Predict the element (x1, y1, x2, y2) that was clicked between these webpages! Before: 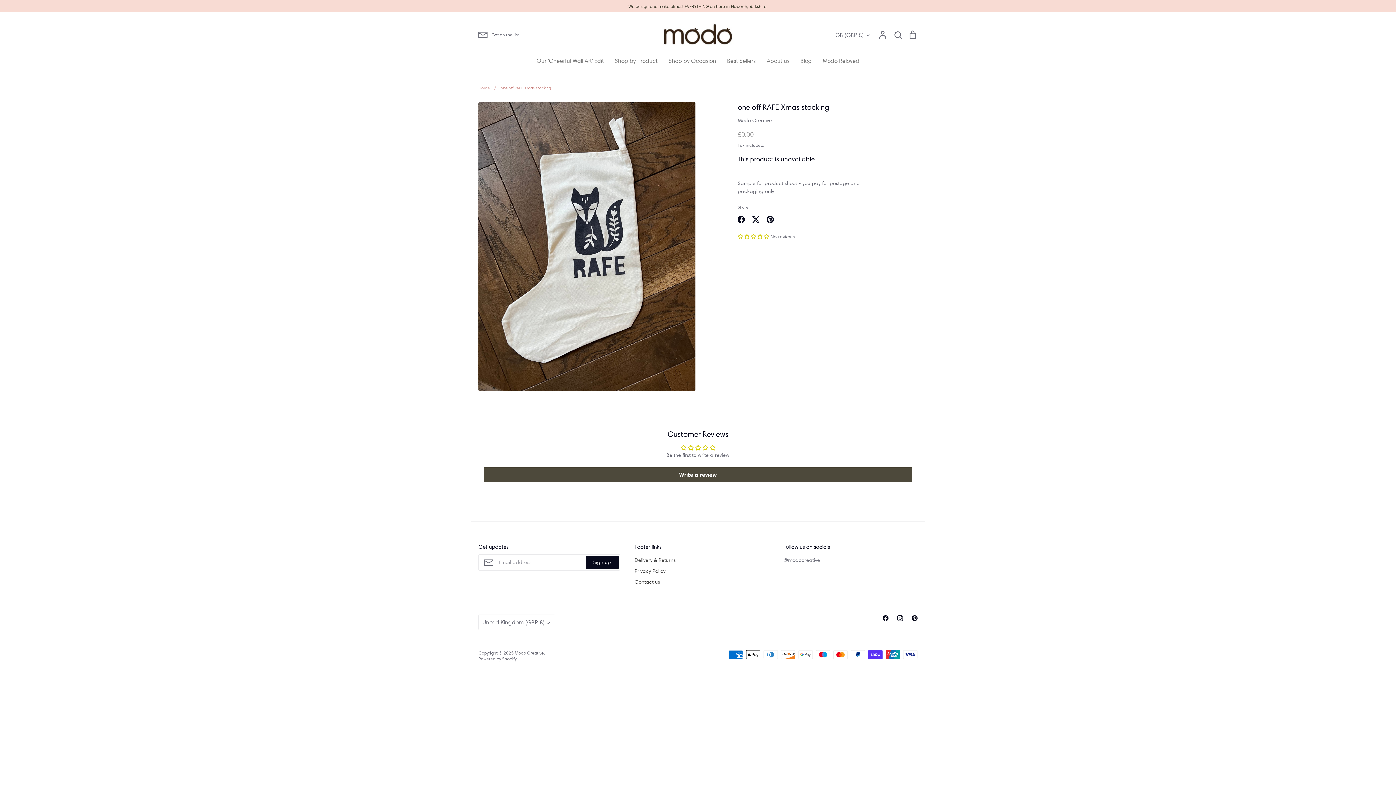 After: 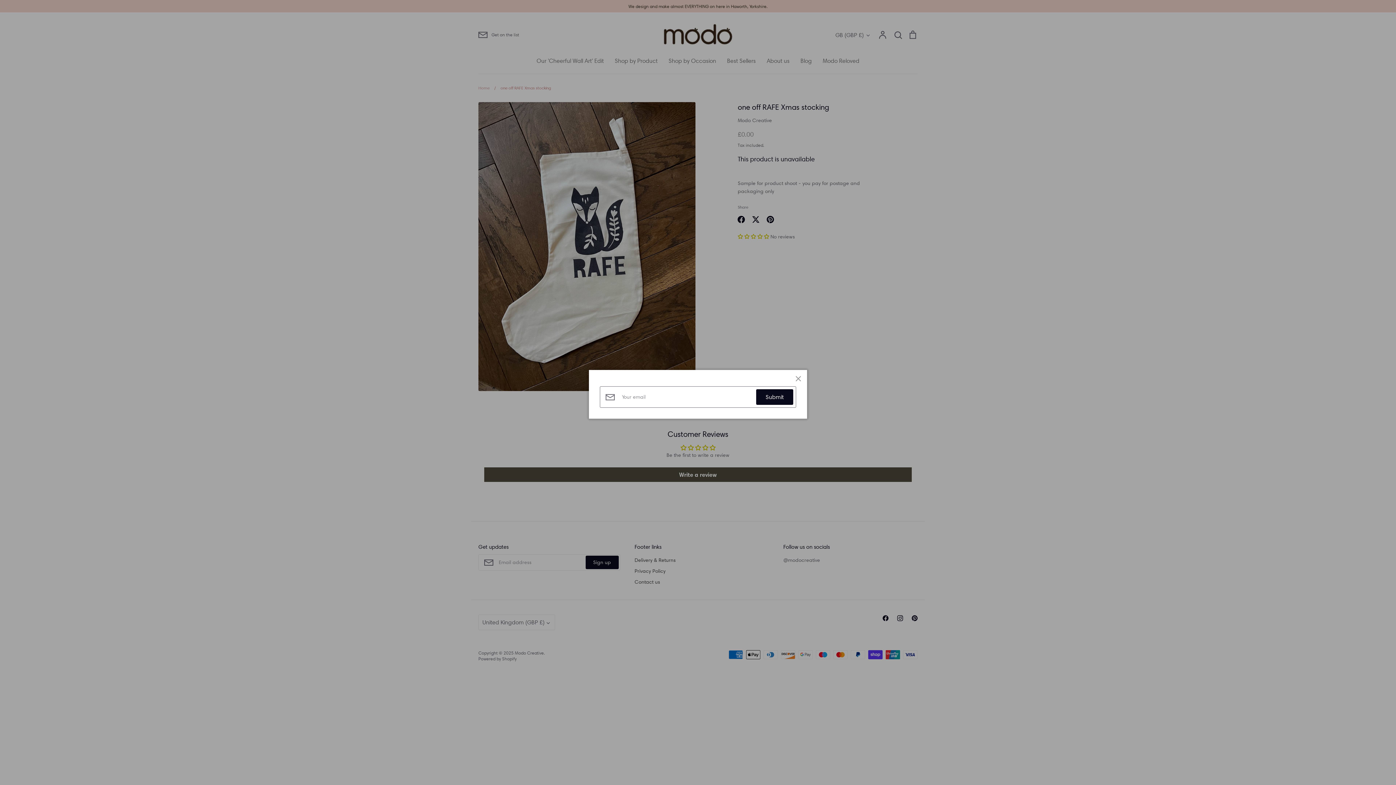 Action: bbox: (478, 30, 519, 39) label: Get on the list